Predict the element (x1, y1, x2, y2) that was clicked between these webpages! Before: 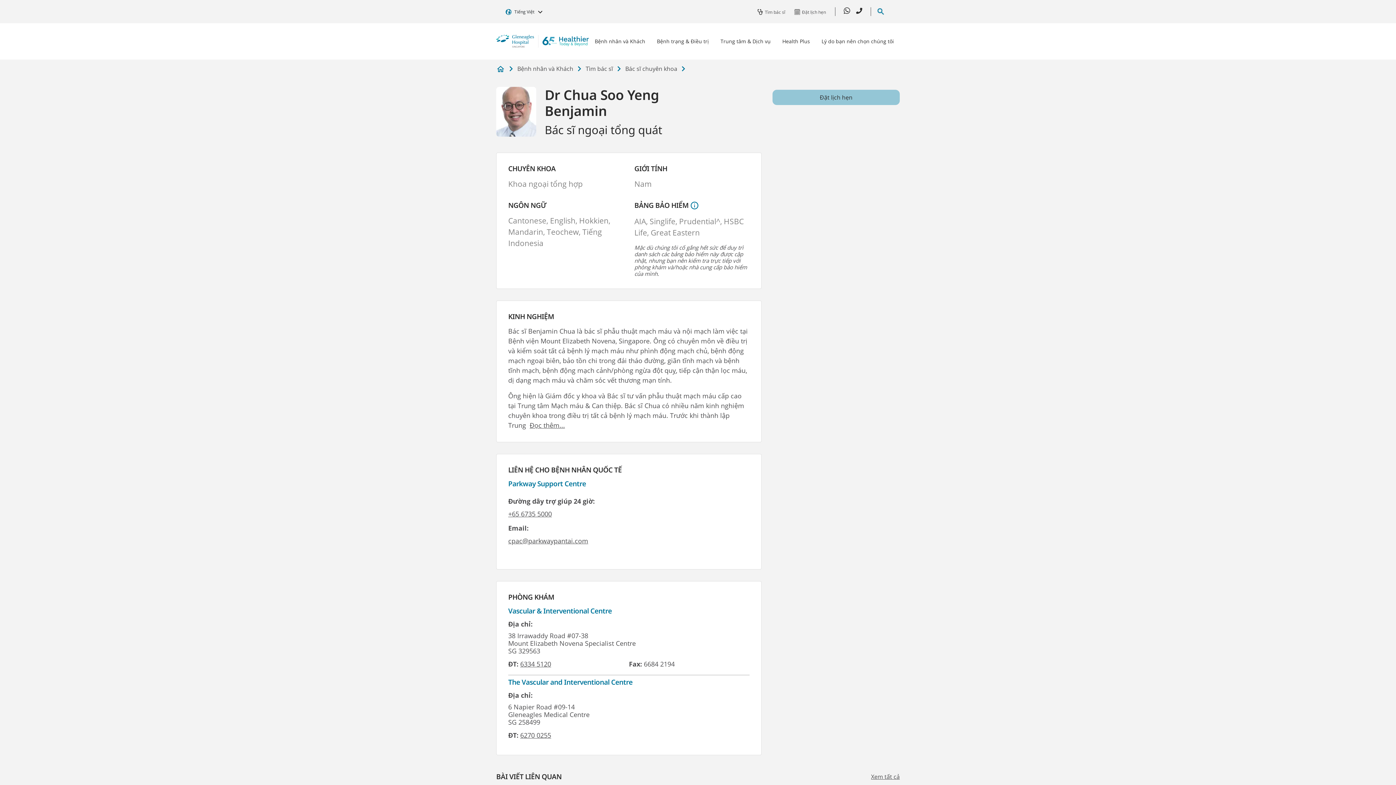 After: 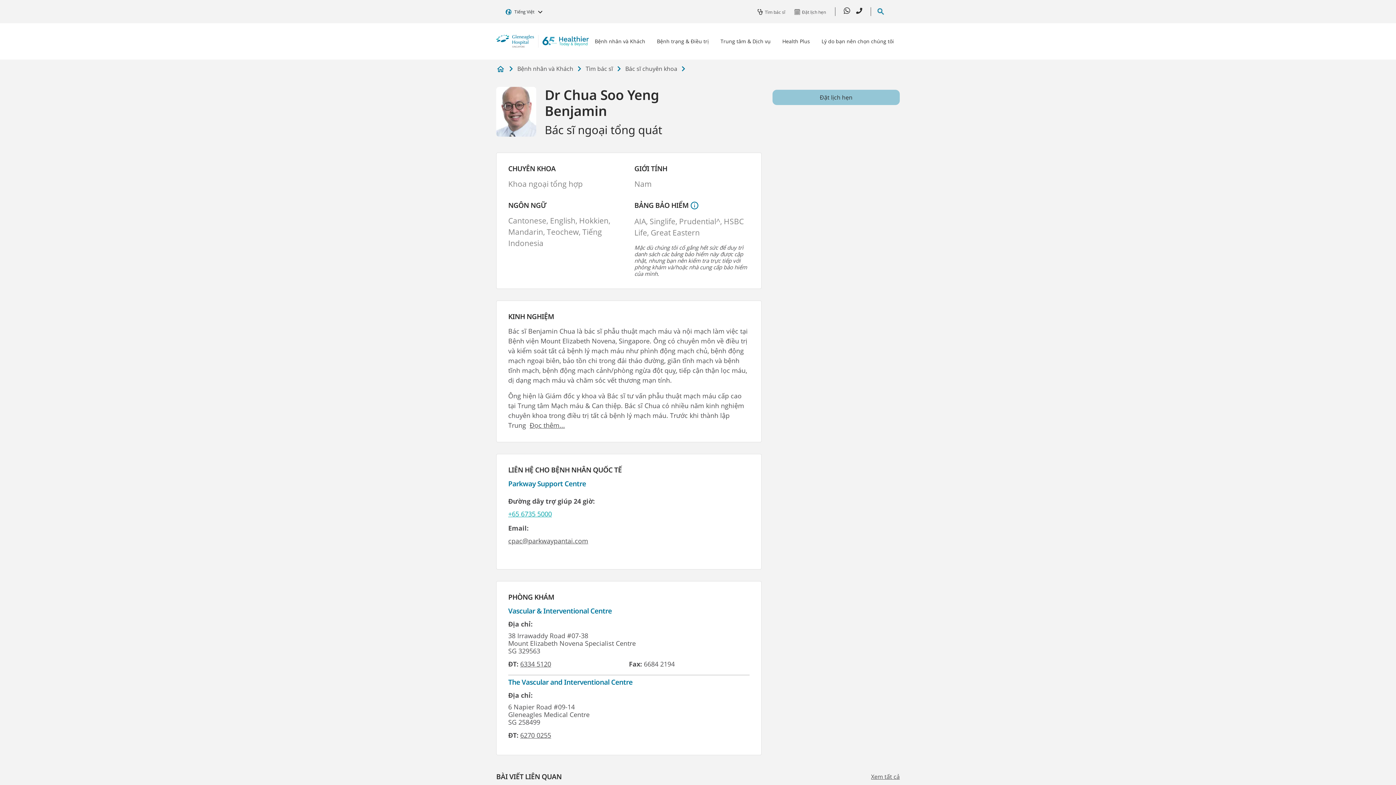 Action: bbox: (508, 509, 552, 518) label: +65 6735 5000